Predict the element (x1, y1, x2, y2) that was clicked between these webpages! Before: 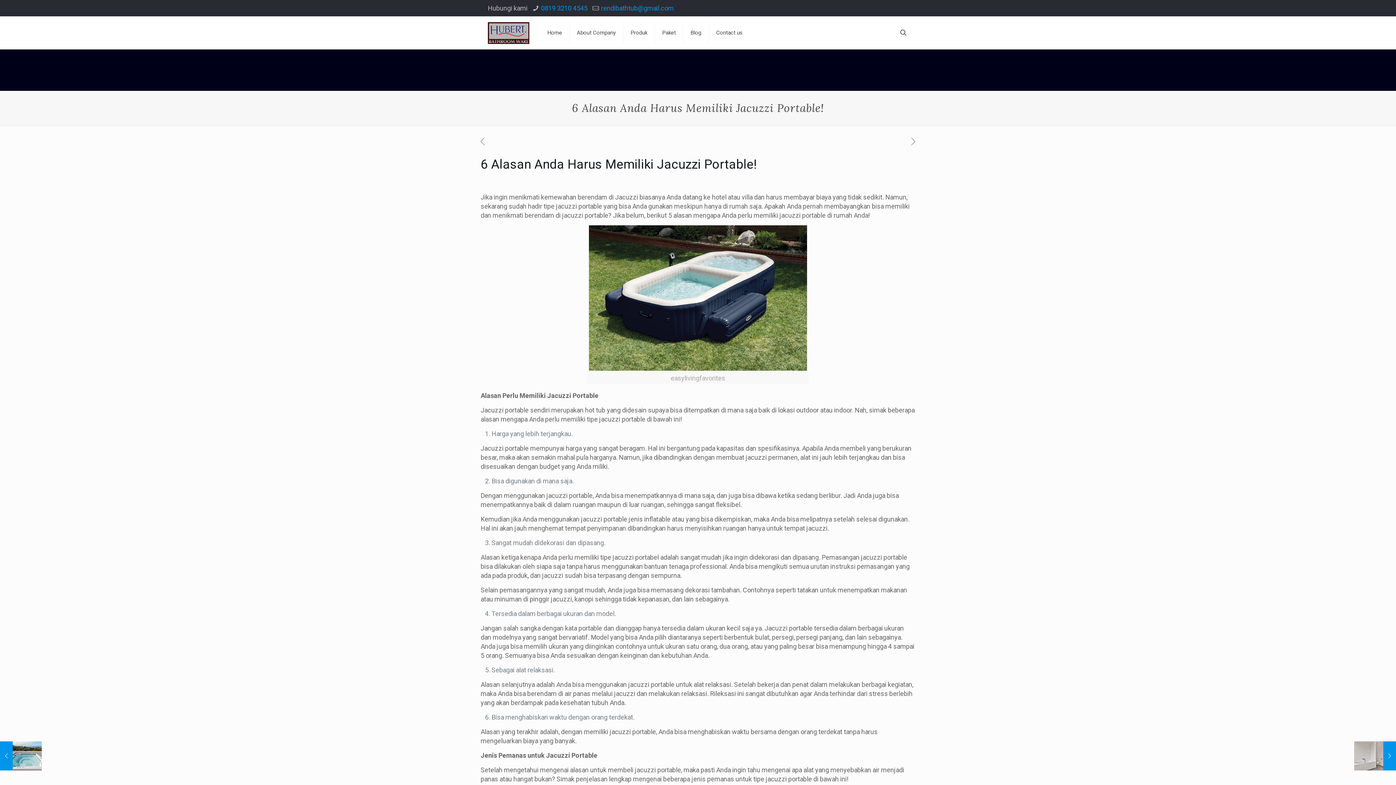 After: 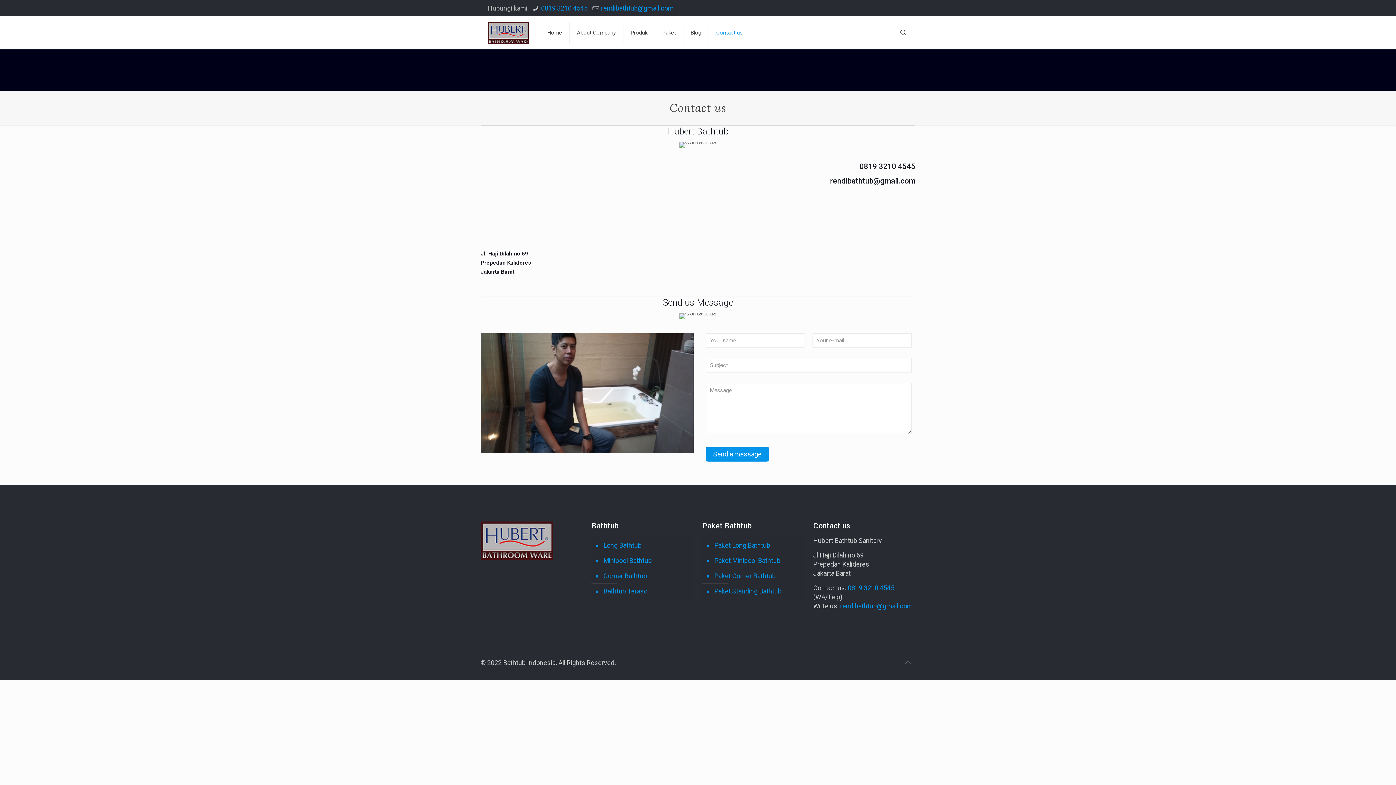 Action: label: Contact us bbox: (709, 16, 750, 49)